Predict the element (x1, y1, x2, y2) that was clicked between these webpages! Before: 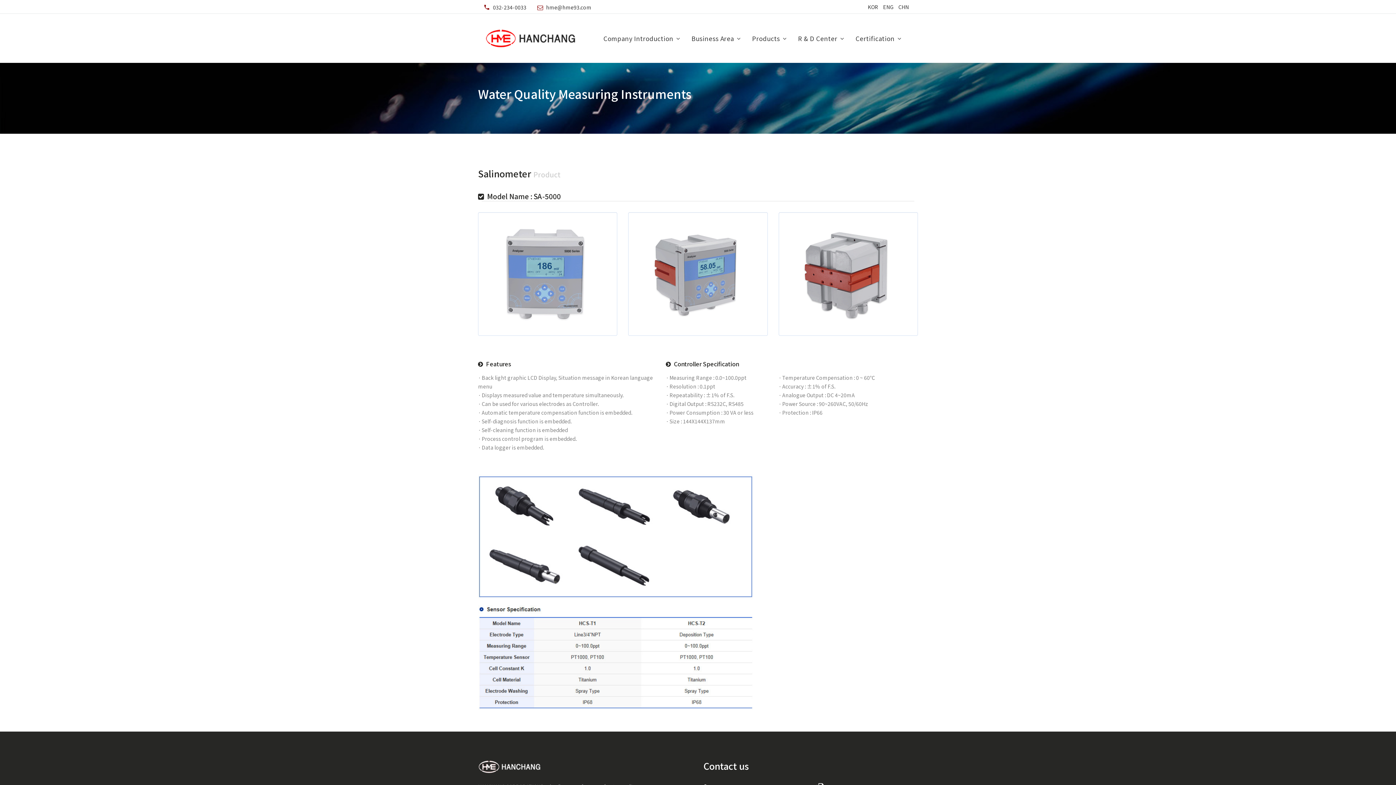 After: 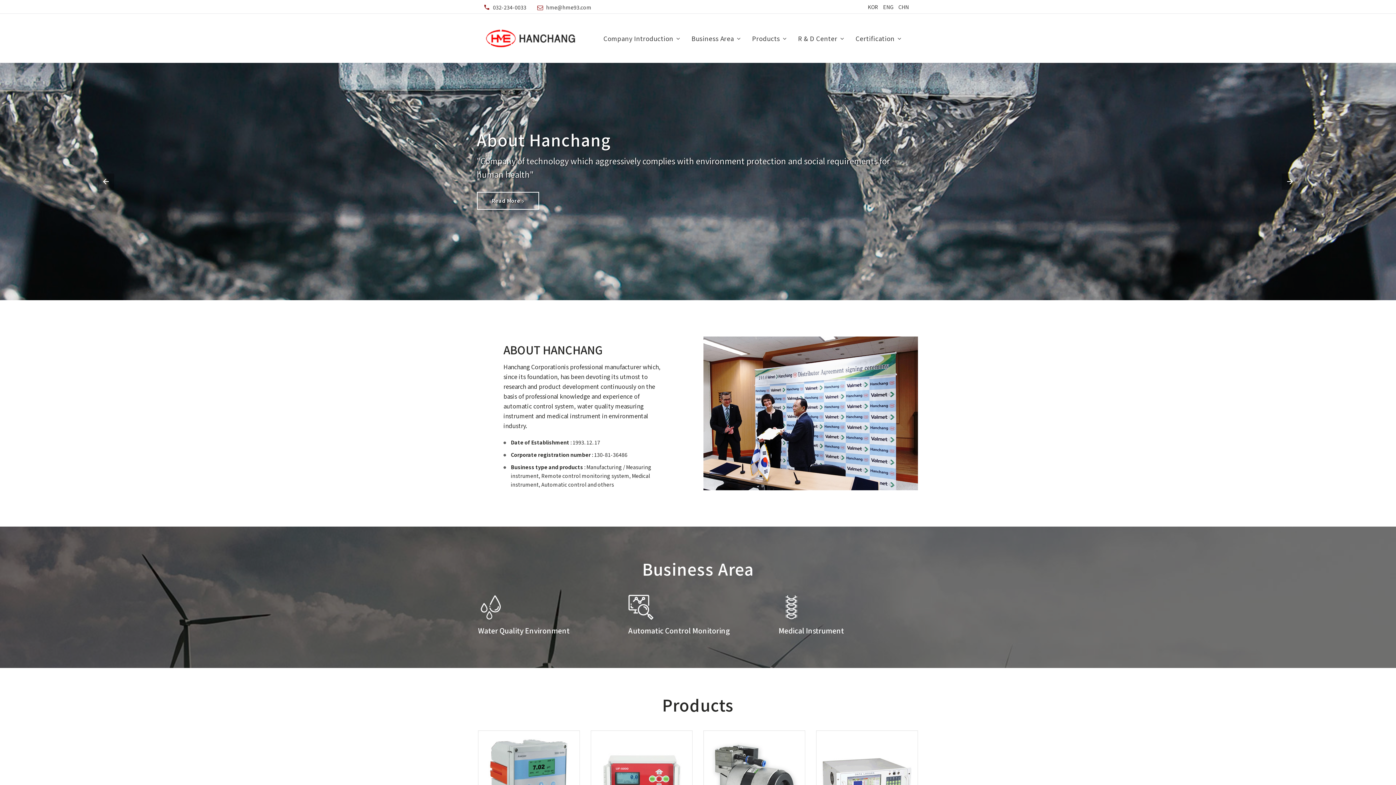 Action: bbox: (478, 759, 541, 774)